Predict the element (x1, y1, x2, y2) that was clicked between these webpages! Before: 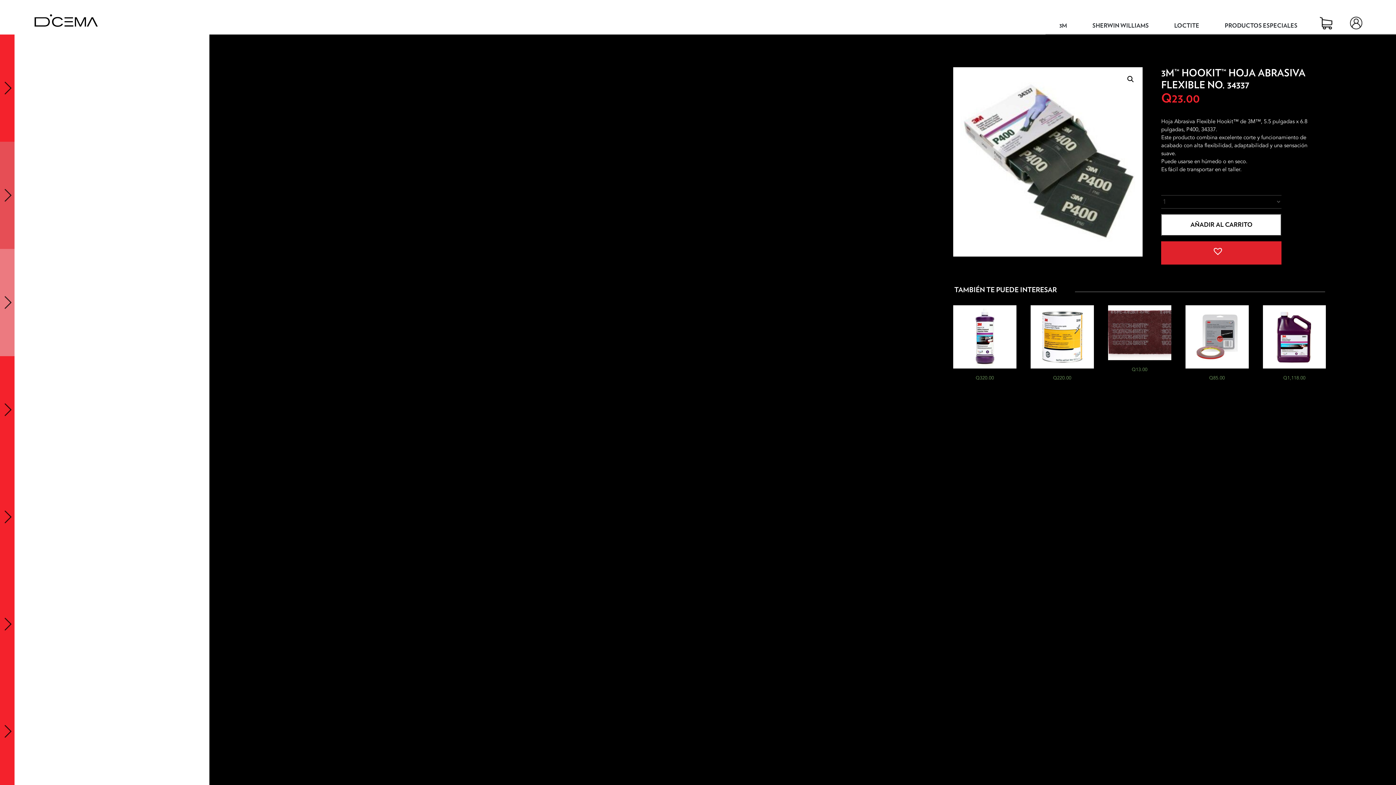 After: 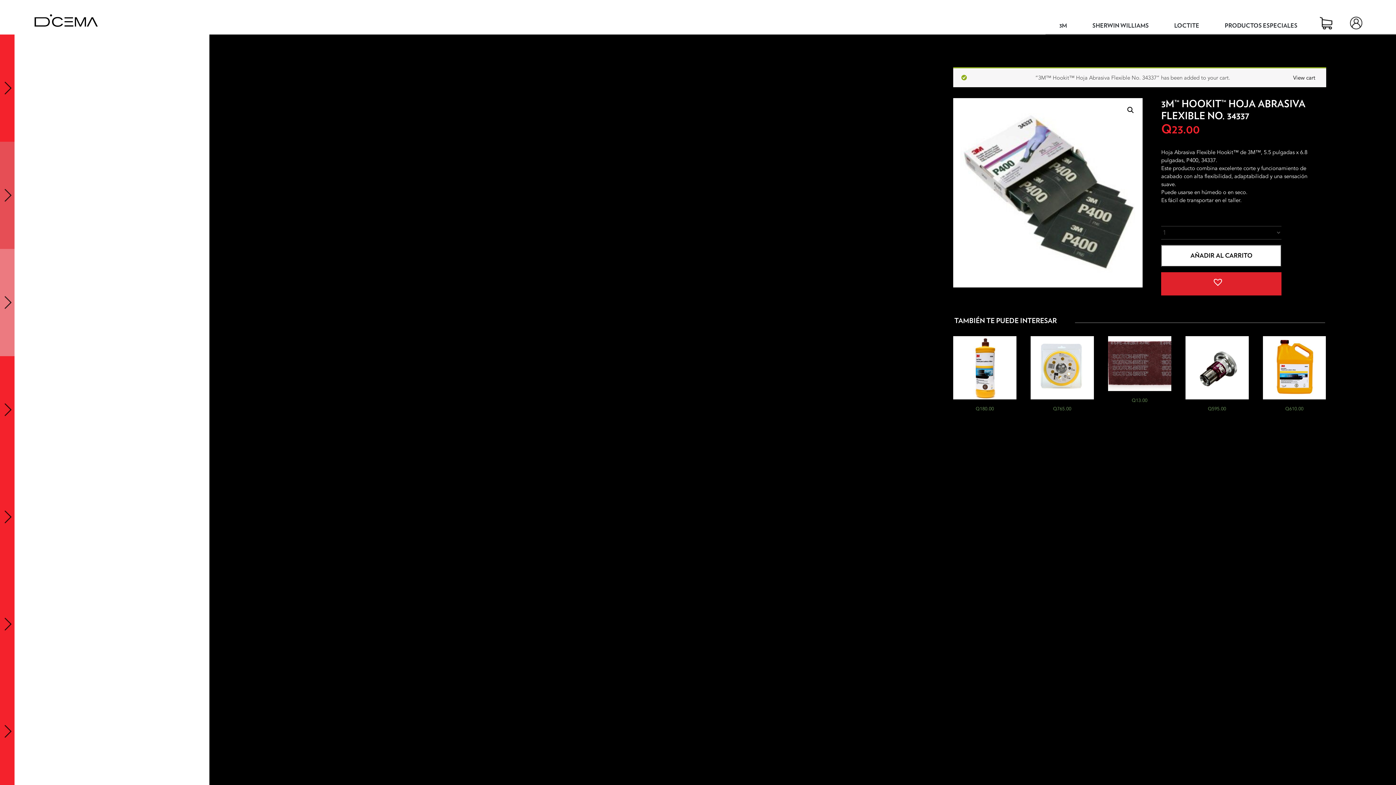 Action: label: AÑADIR AL CARRITO bbox: (1161, 214, 1281, 236)